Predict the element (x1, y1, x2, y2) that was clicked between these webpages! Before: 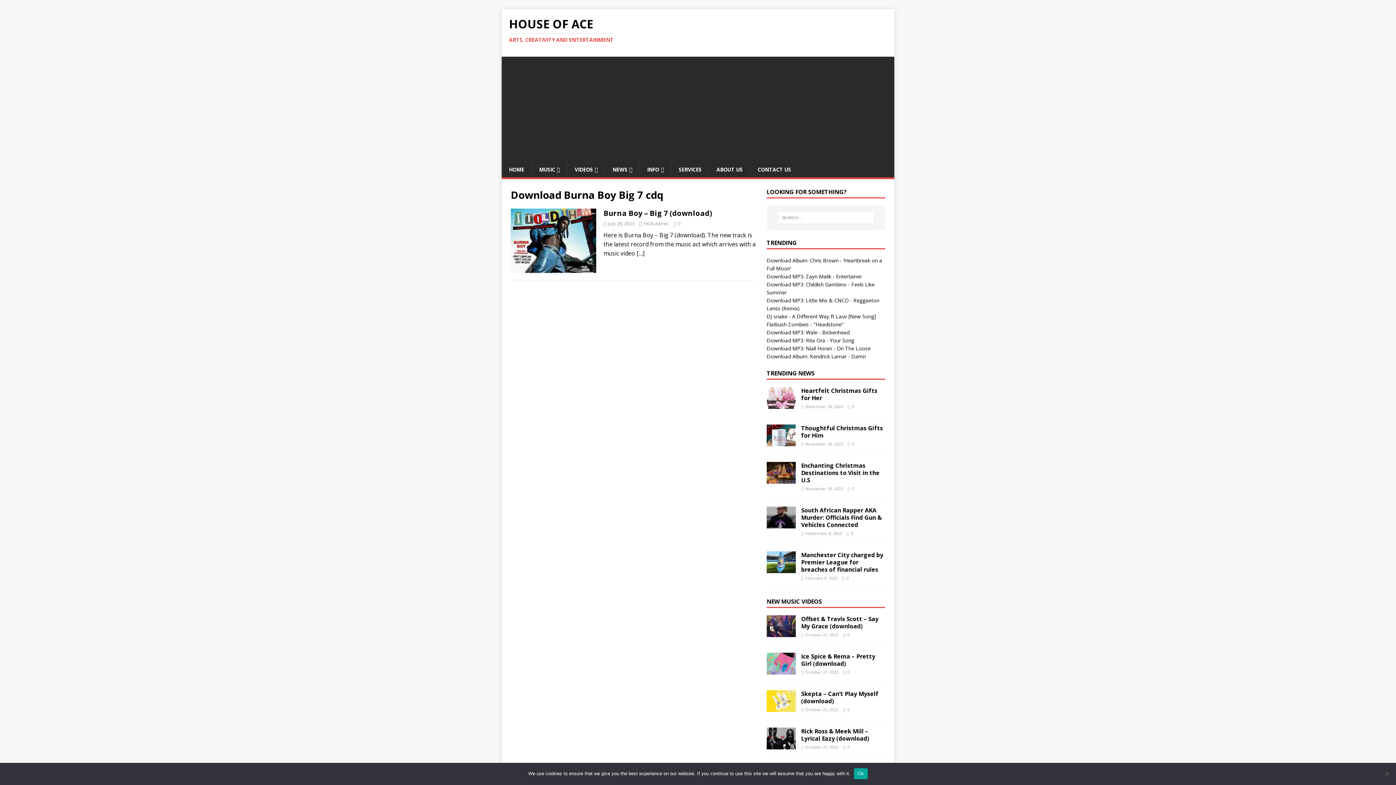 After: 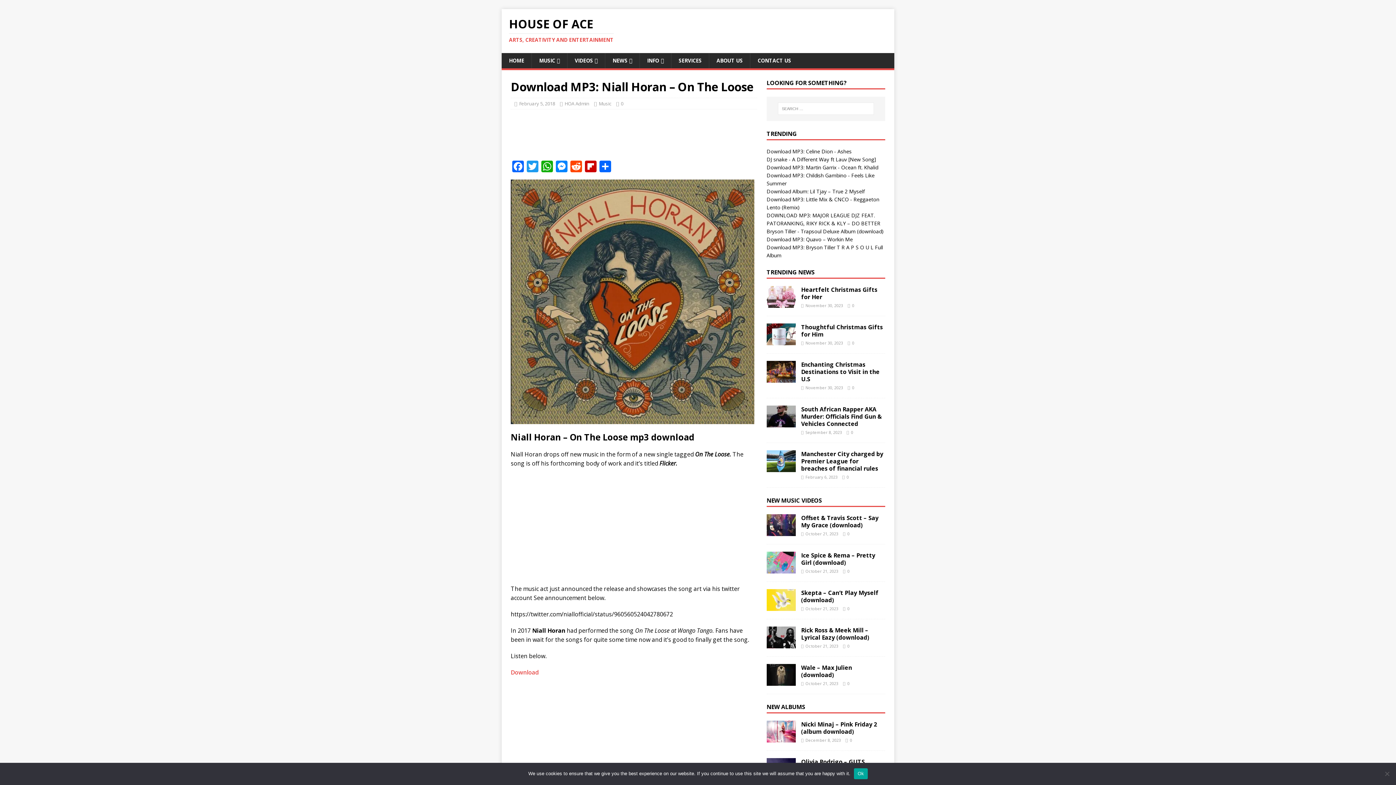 Action: bbox: (766, 344, 870, 351) label: Download MP3: Niall Horan - On The Loose